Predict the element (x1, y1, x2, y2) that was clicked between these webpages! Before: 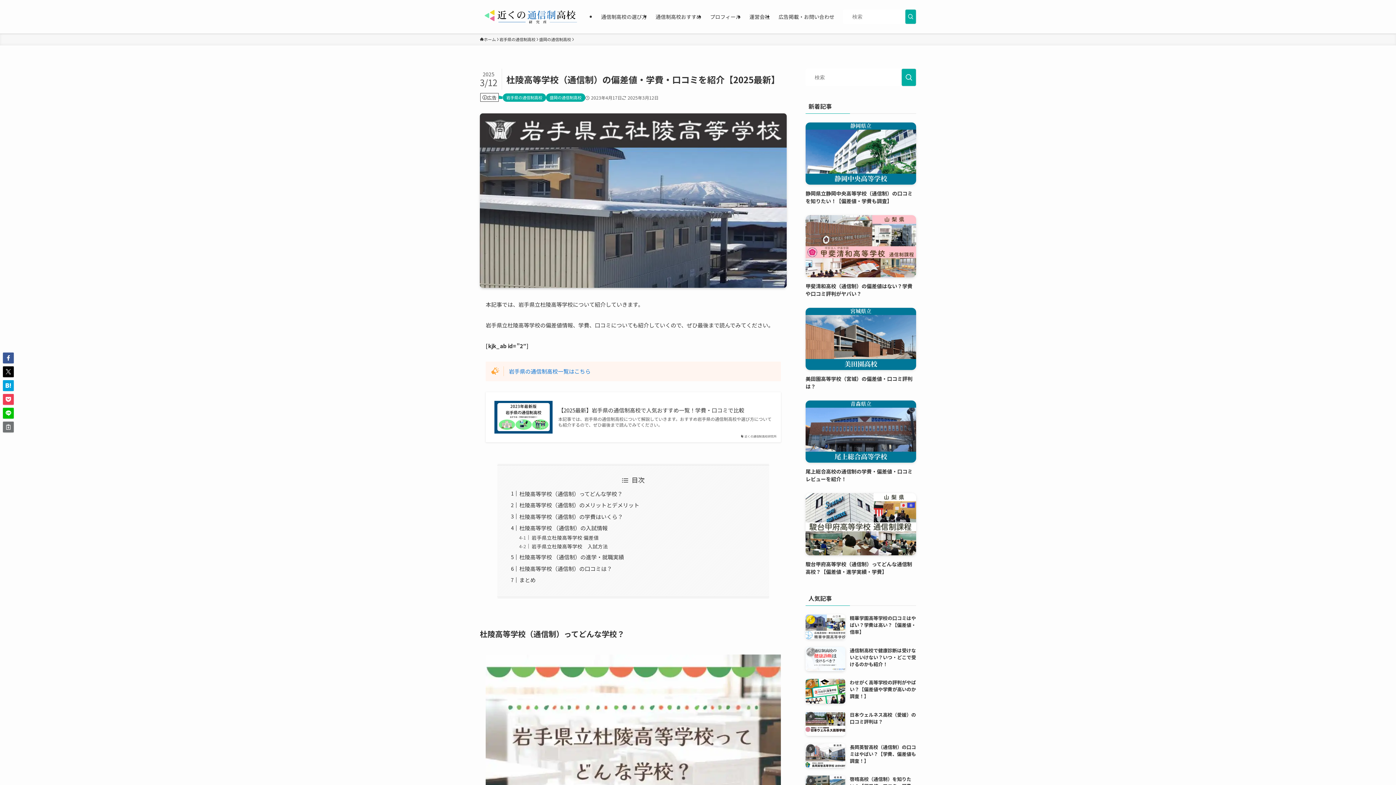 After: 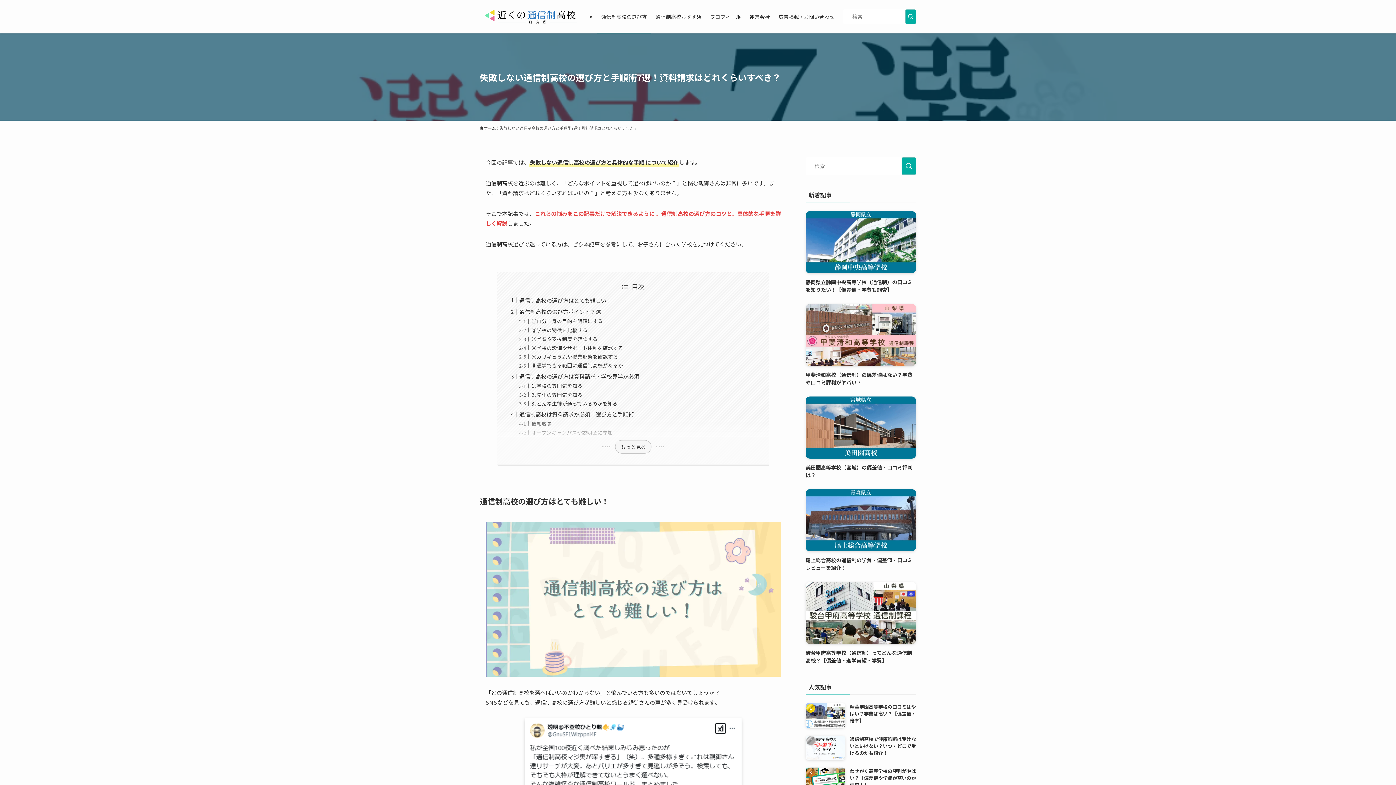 Action: bbox: (596, 0, 651, 33) label: 通信制高校の選び方